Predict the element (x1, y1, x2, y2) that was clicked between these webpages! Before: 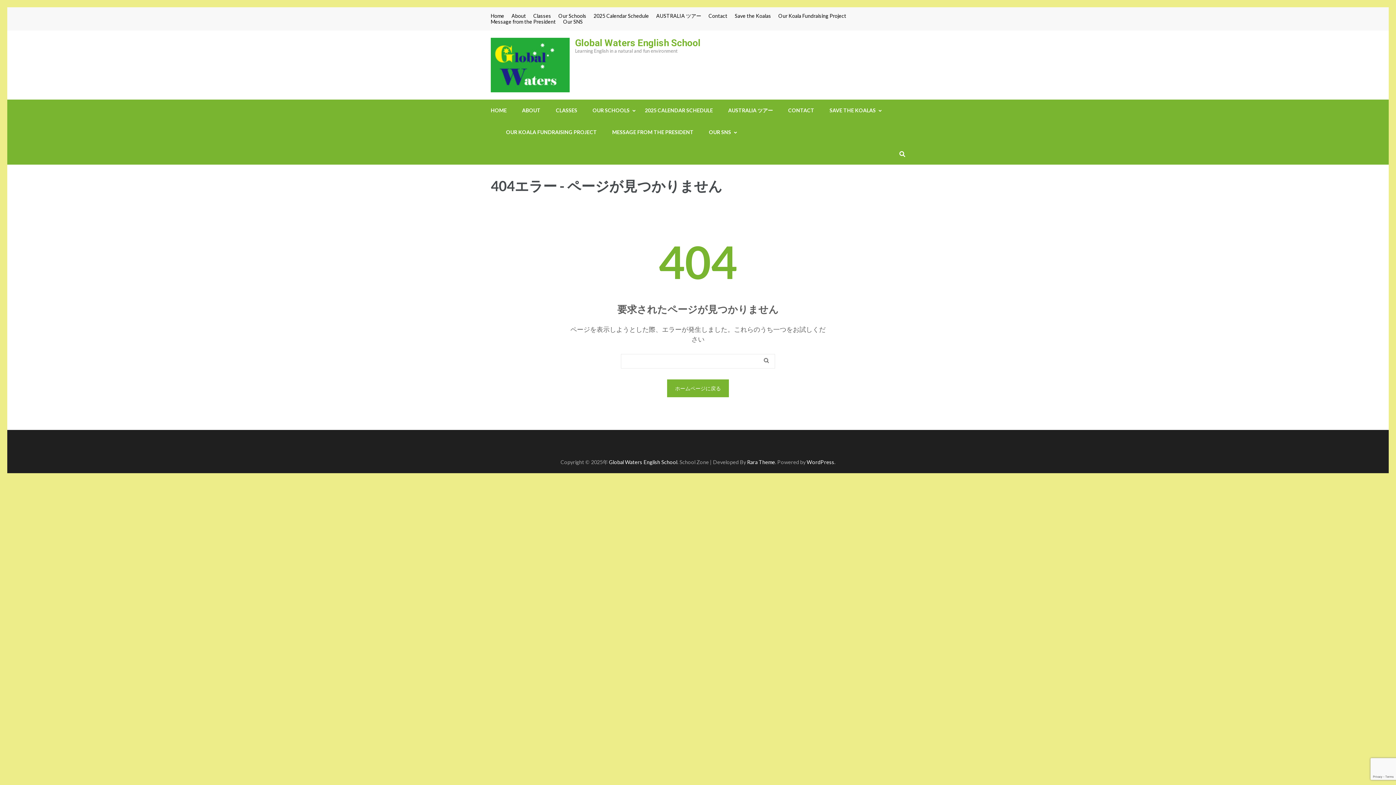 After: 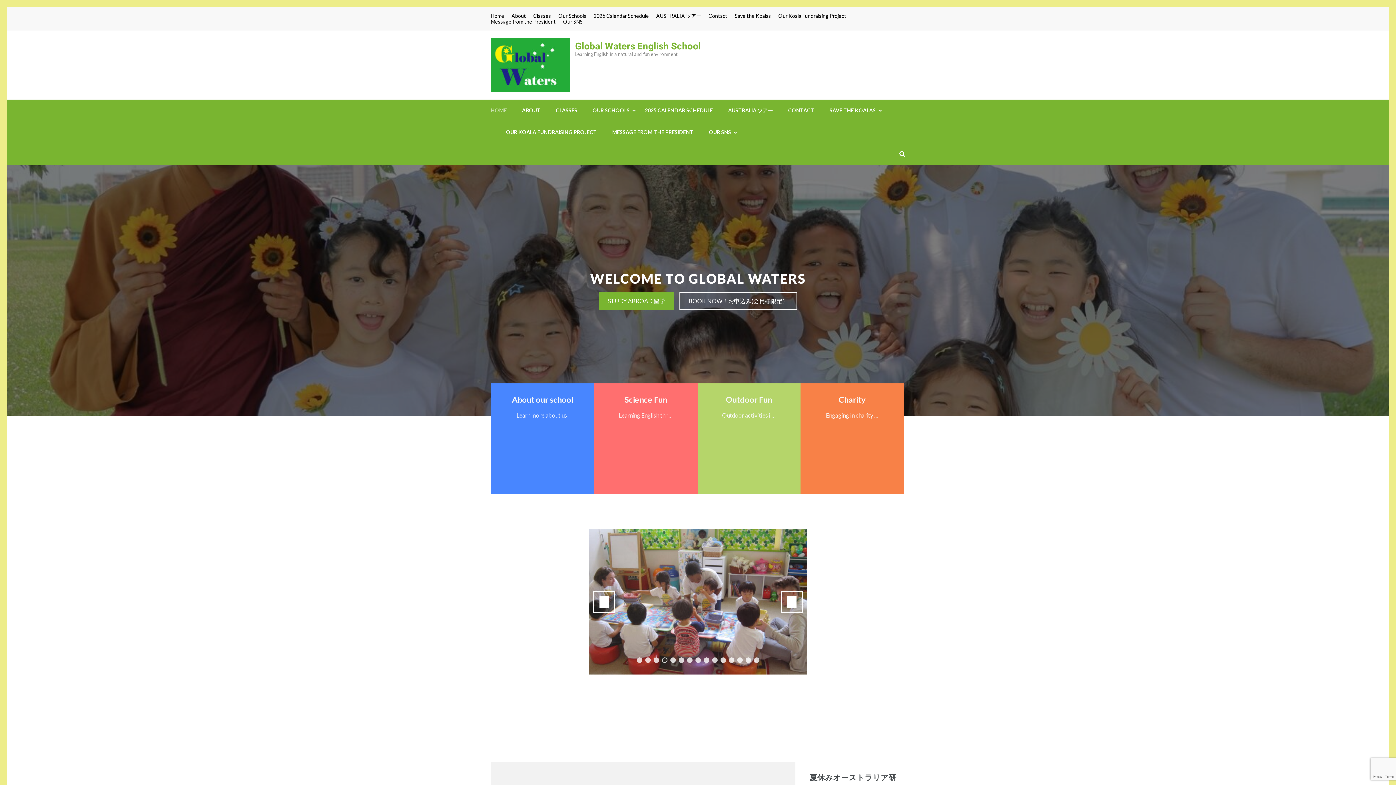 Action: bbox: (490, 99, 506, 121) label: HOME